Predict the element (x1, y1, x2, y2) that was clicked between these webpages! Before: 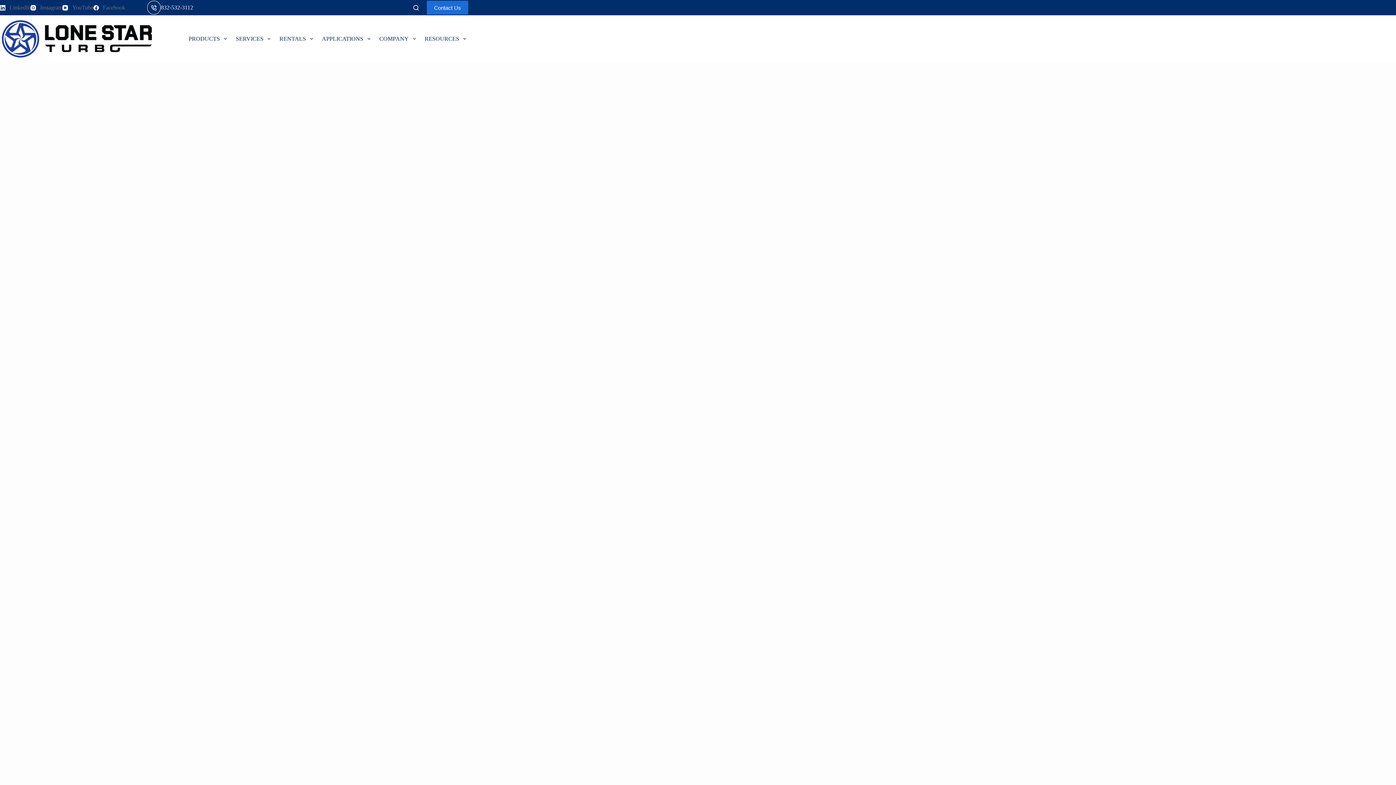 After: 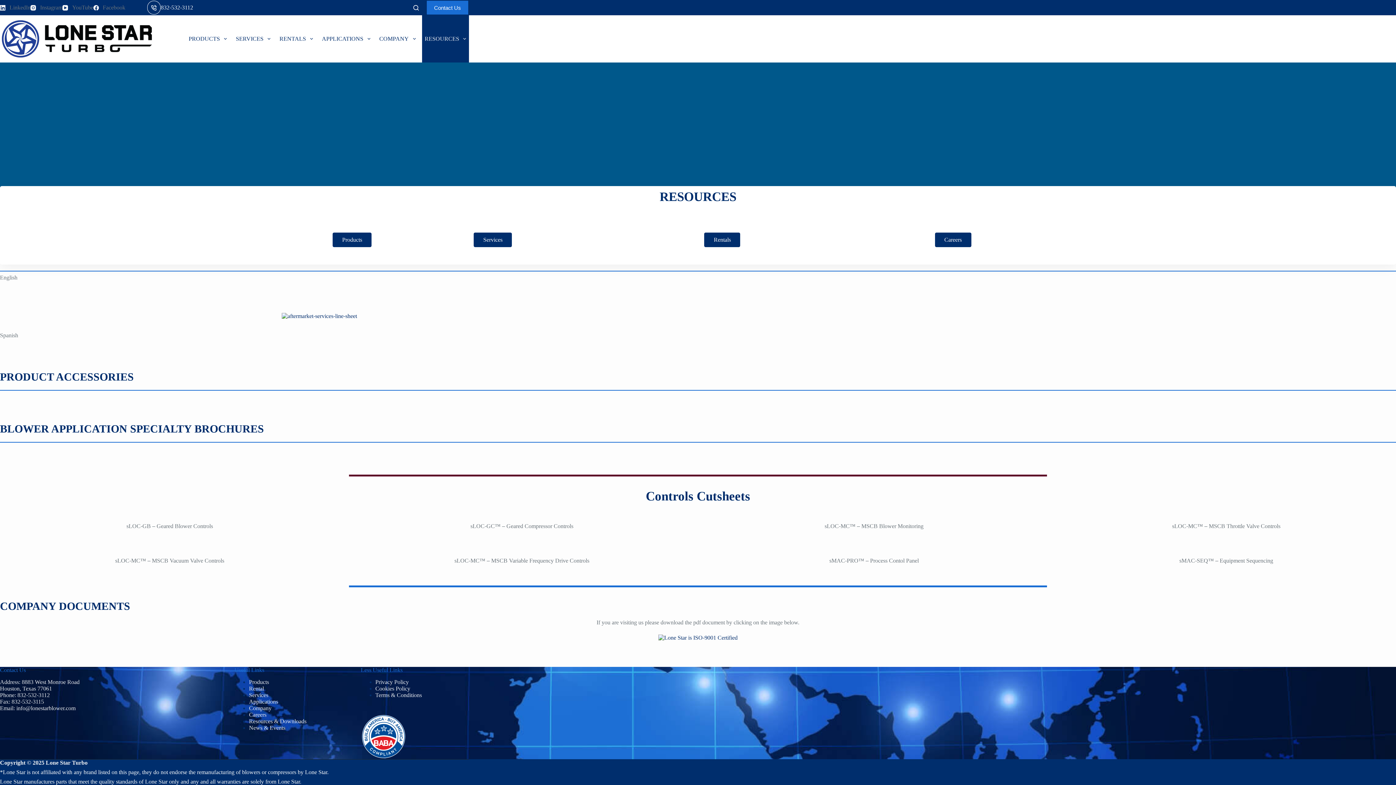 Action: label: RESOURCES bbox: (422, 15, 469, 62)